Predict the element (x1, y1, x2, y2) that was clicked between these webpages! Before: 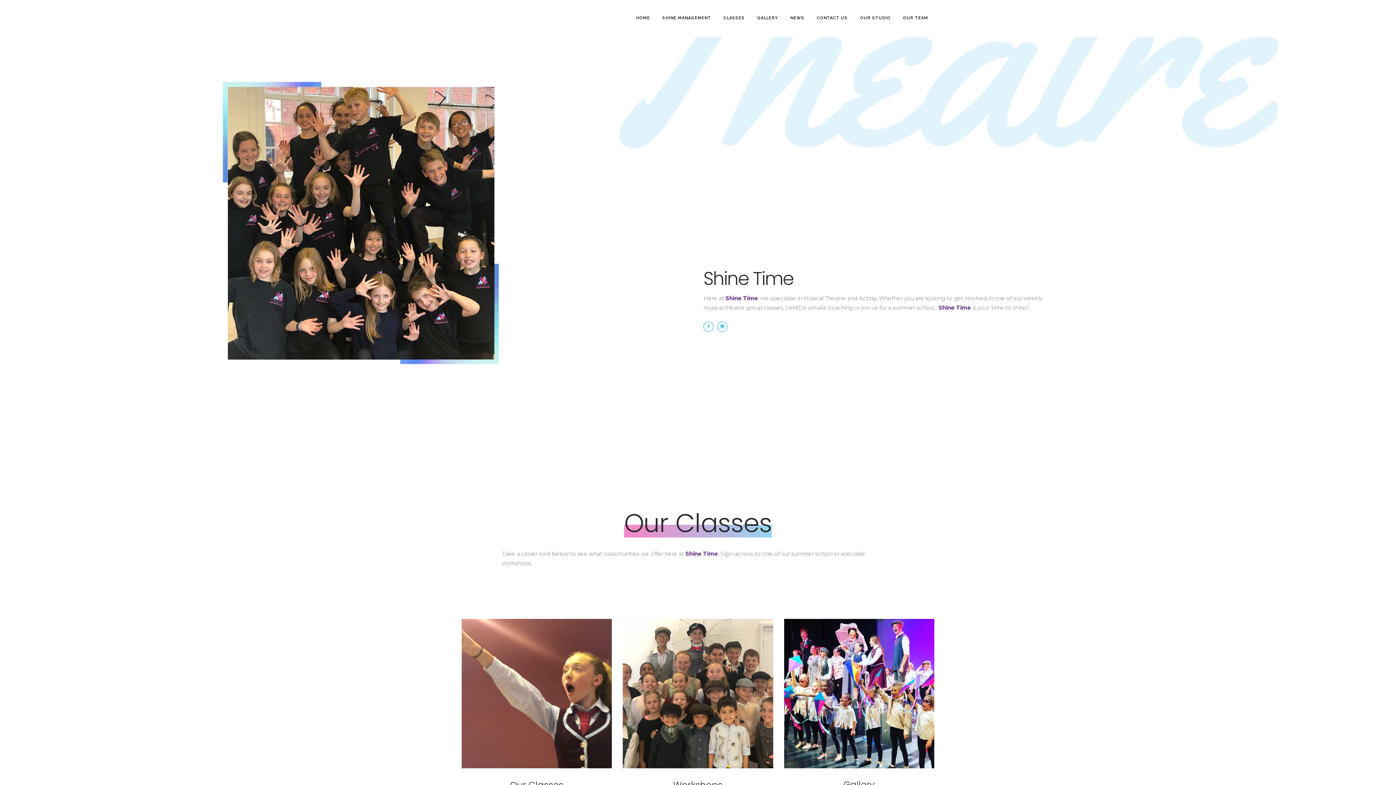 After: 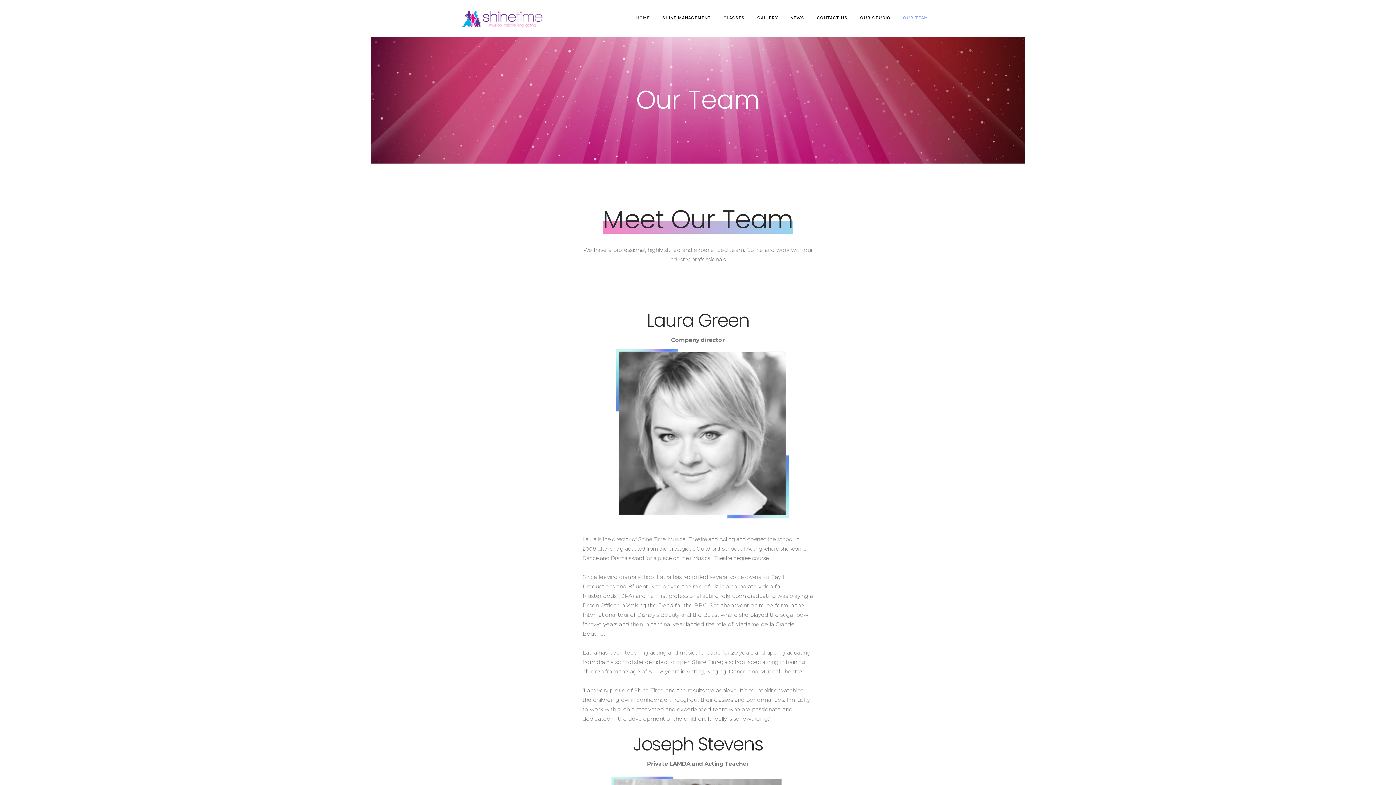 Action: label: OUR TEAM bbox: (897, 0, 934, 36)